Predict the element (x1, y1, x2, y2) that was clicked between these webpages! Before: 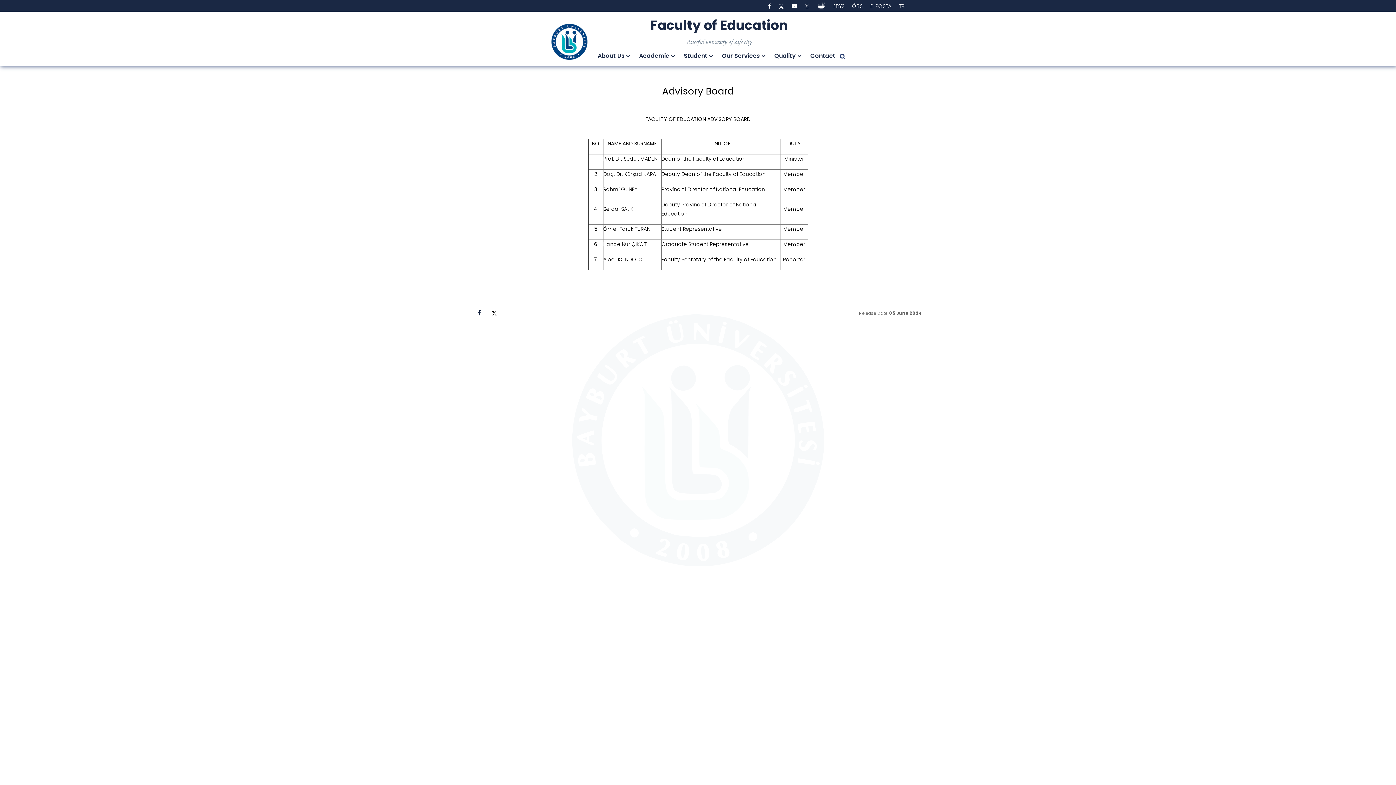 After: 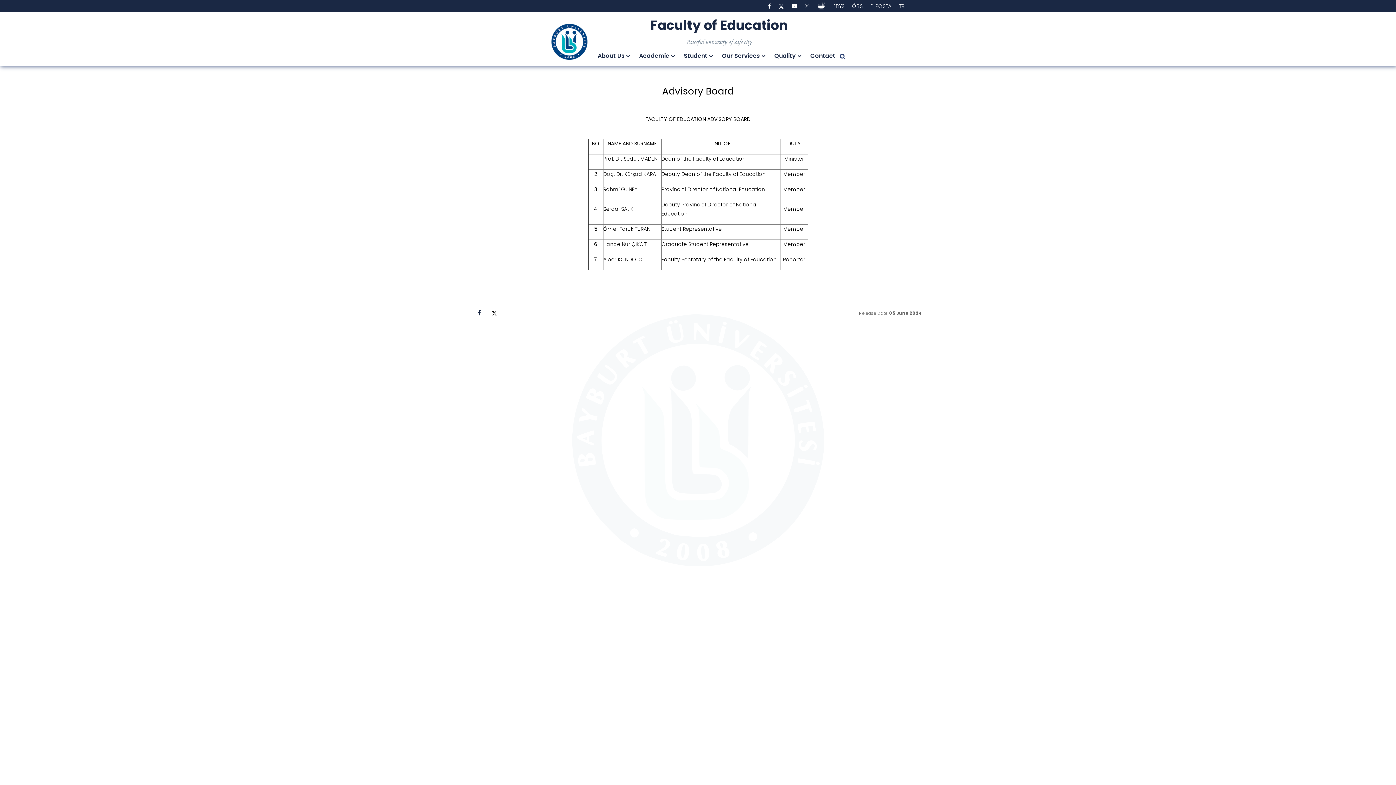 Action: bbox: (768, 2, 771, 9)